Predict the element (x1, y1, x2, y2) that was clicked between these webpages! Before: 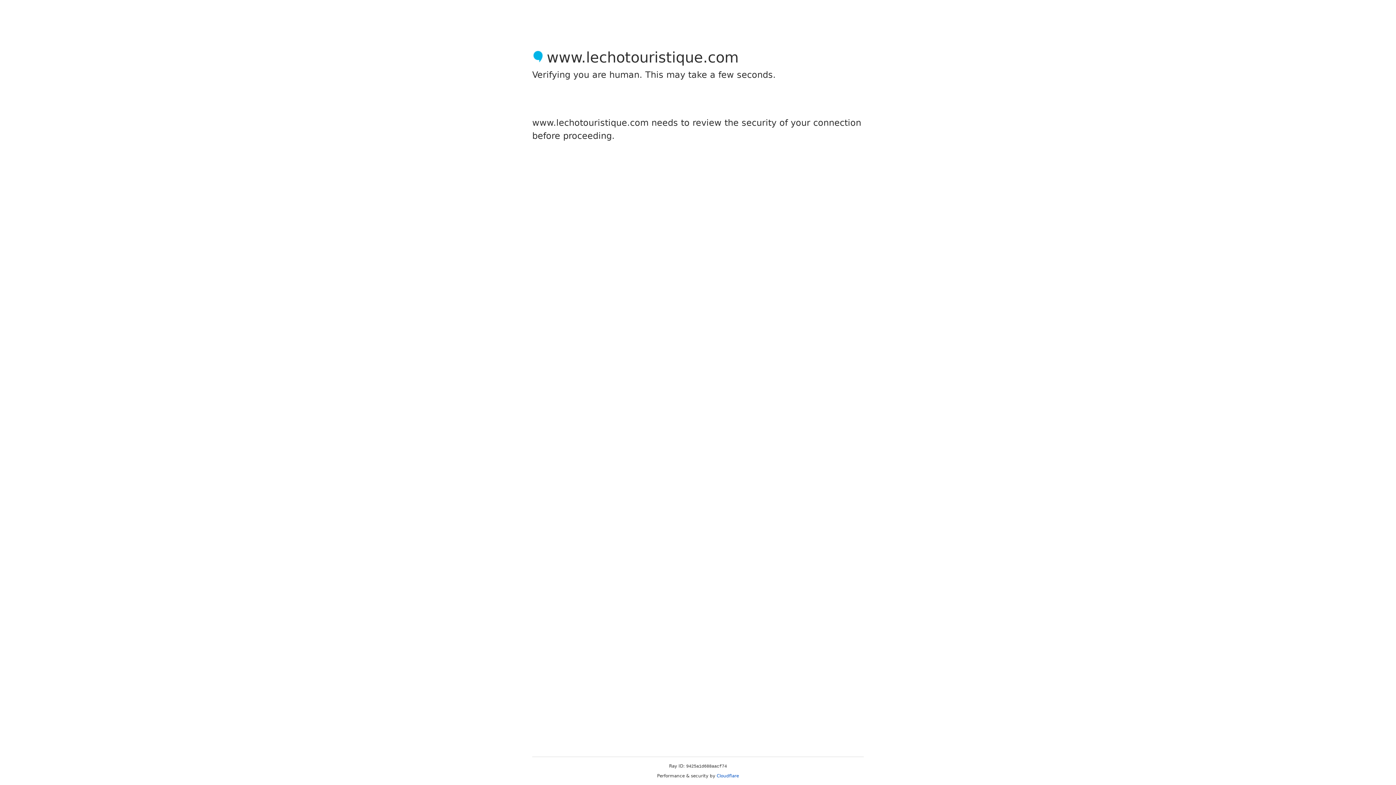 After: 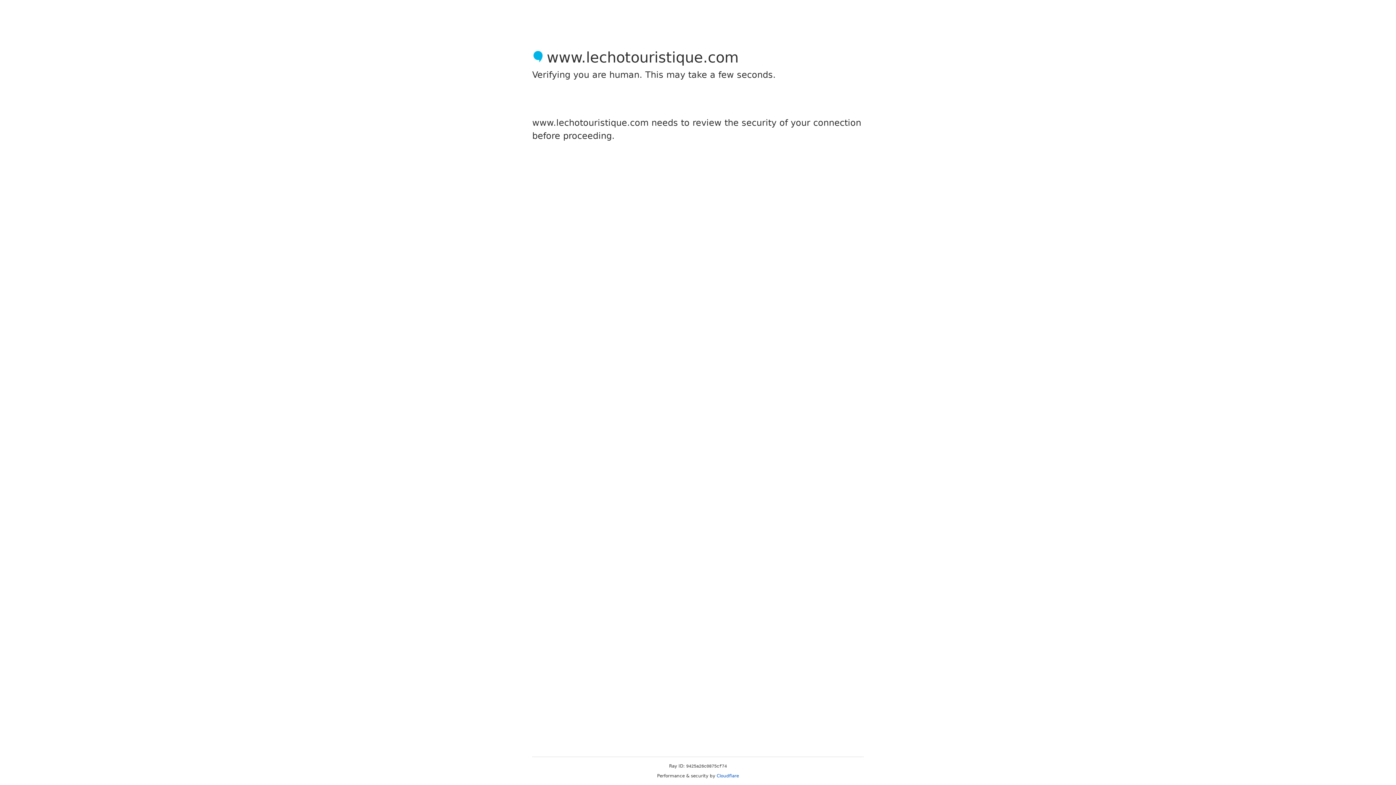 Action: label: Cloudflare bbox: (716, 773, 739, 778)